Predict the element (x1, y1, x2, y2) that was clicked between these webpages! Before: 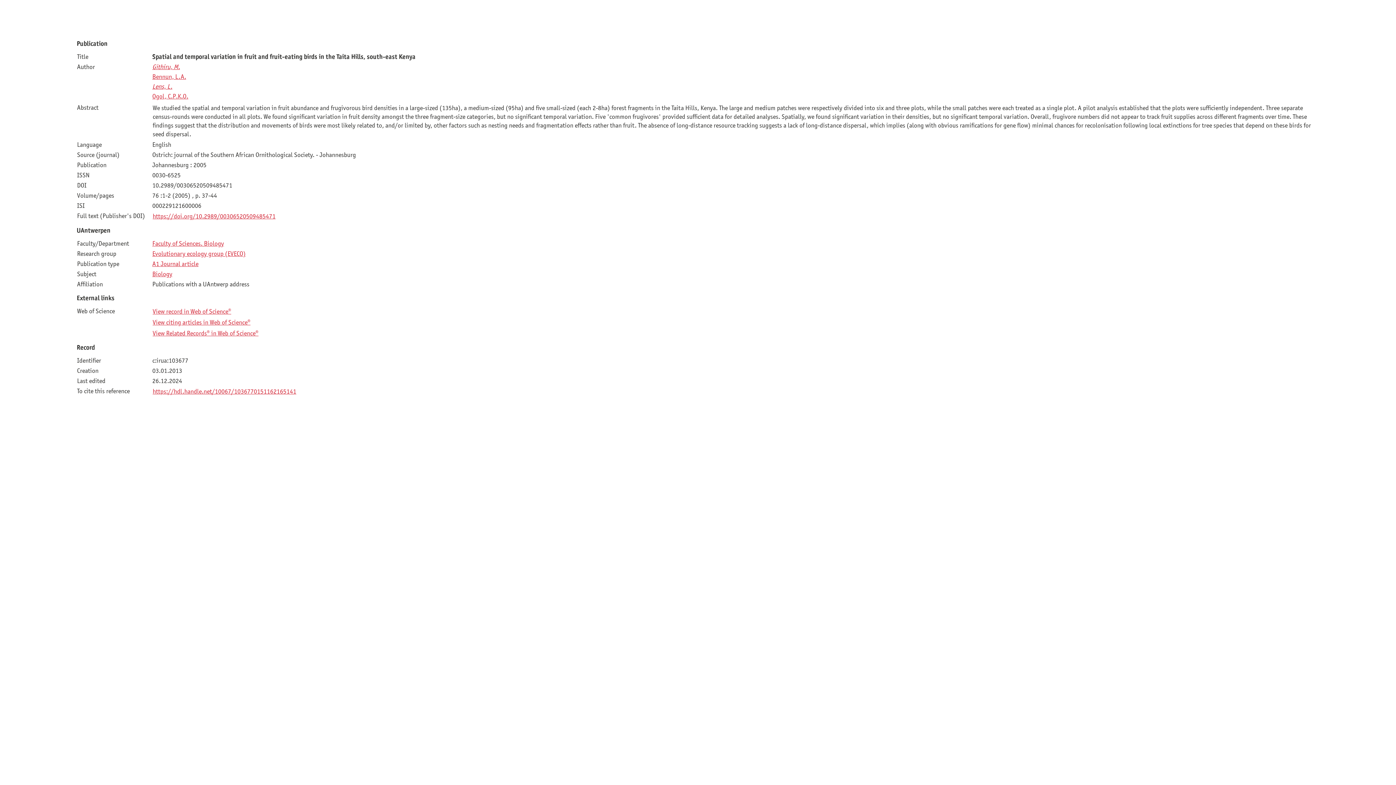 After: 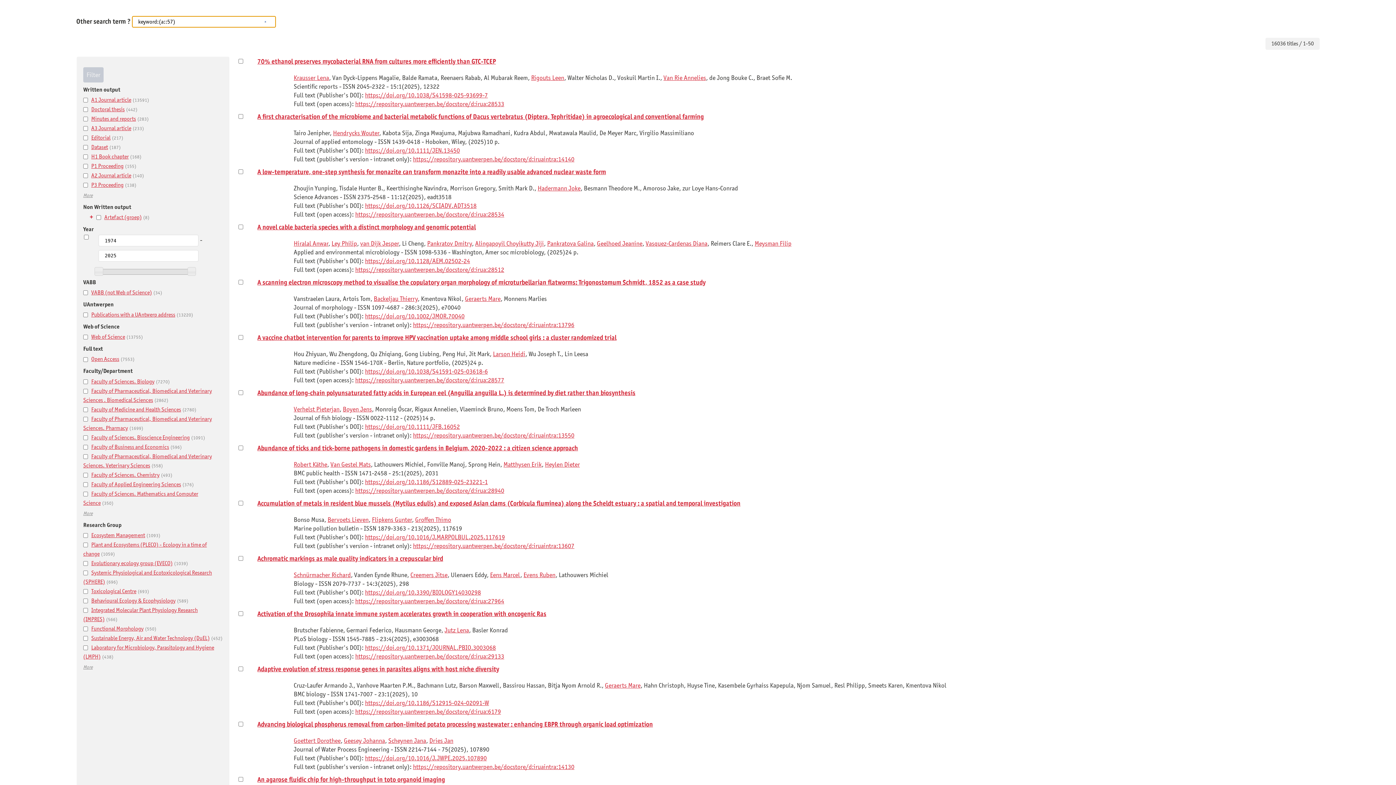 Action: bbox: (152, 270, 172, 277) label: Biology